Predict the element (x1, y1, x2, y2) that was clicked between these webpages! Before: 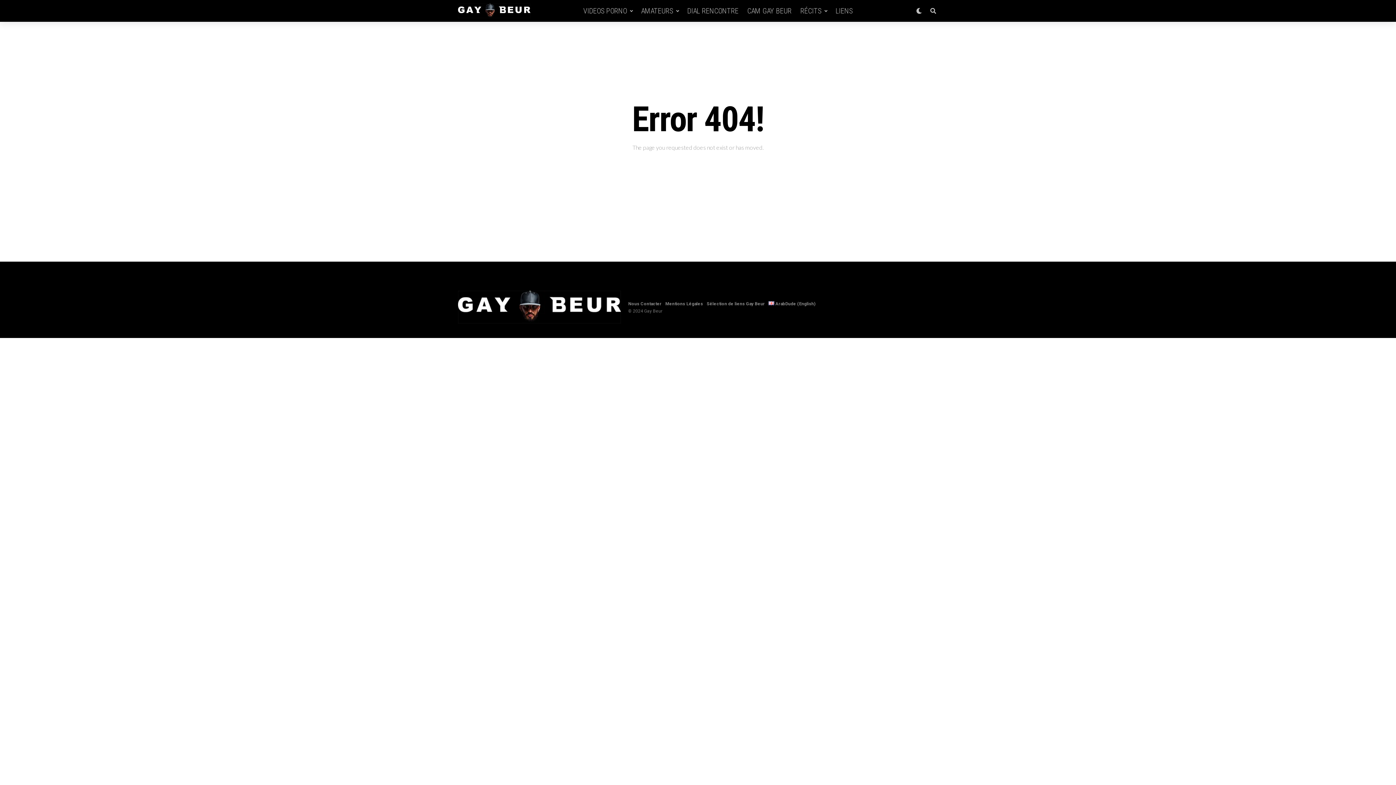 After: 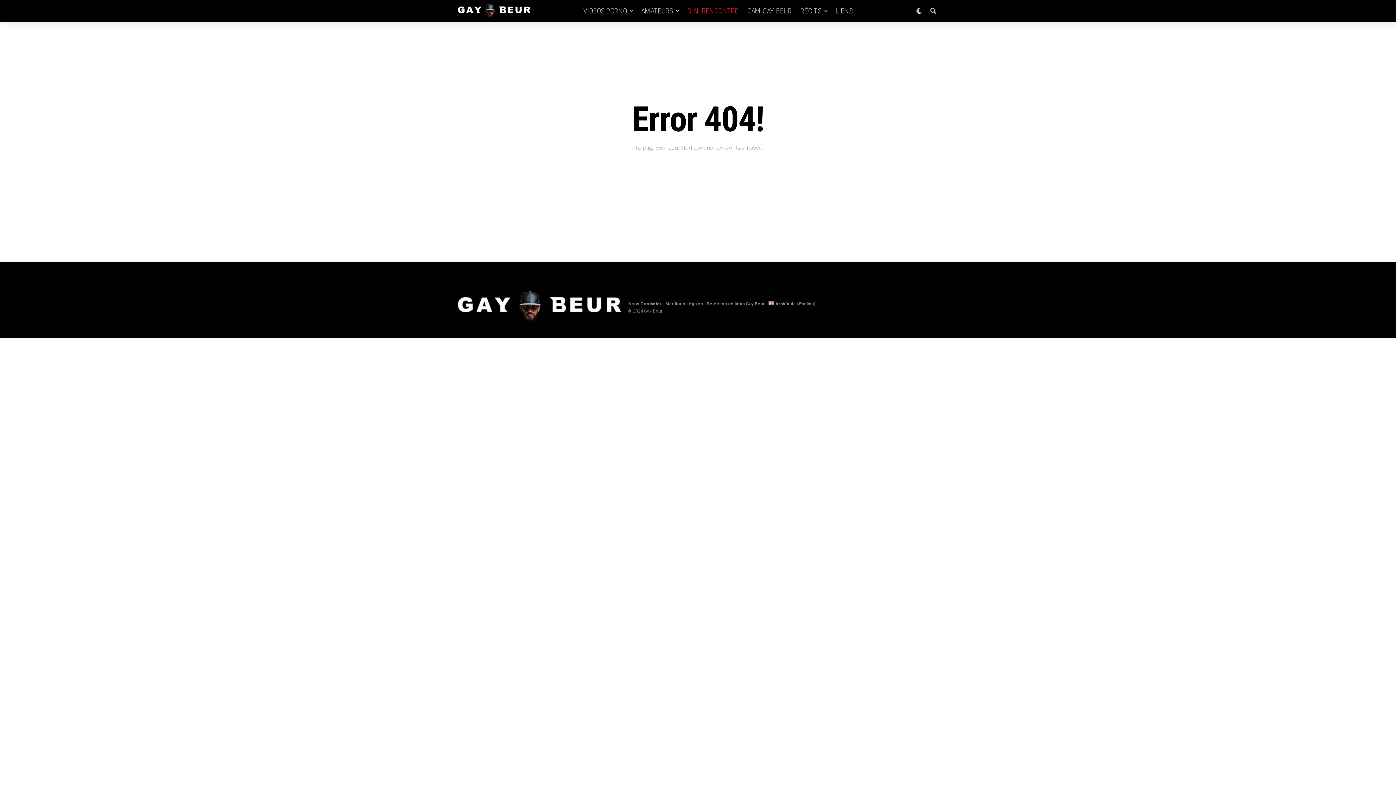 Action: label: DIAL RENCONTRE bbox: (683, 0, 742, 21)